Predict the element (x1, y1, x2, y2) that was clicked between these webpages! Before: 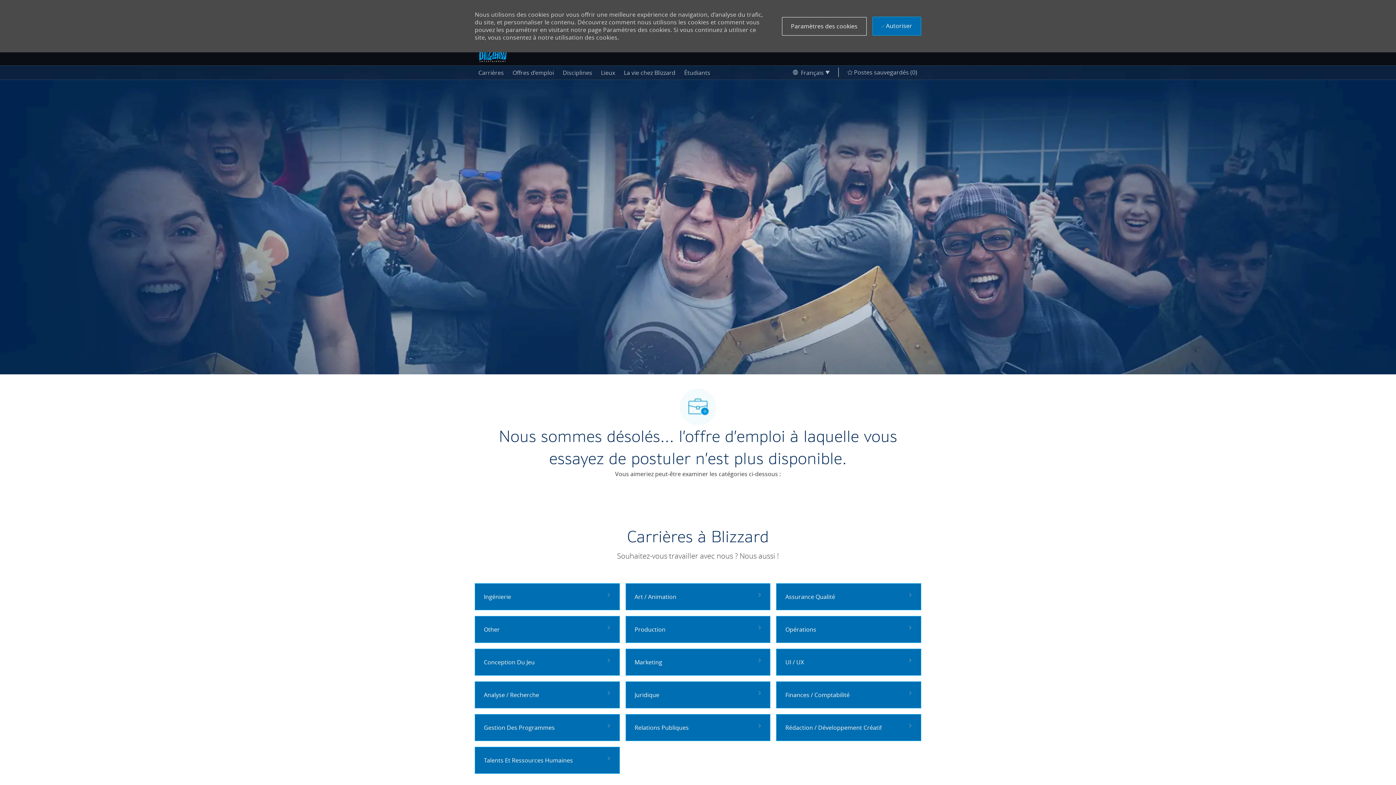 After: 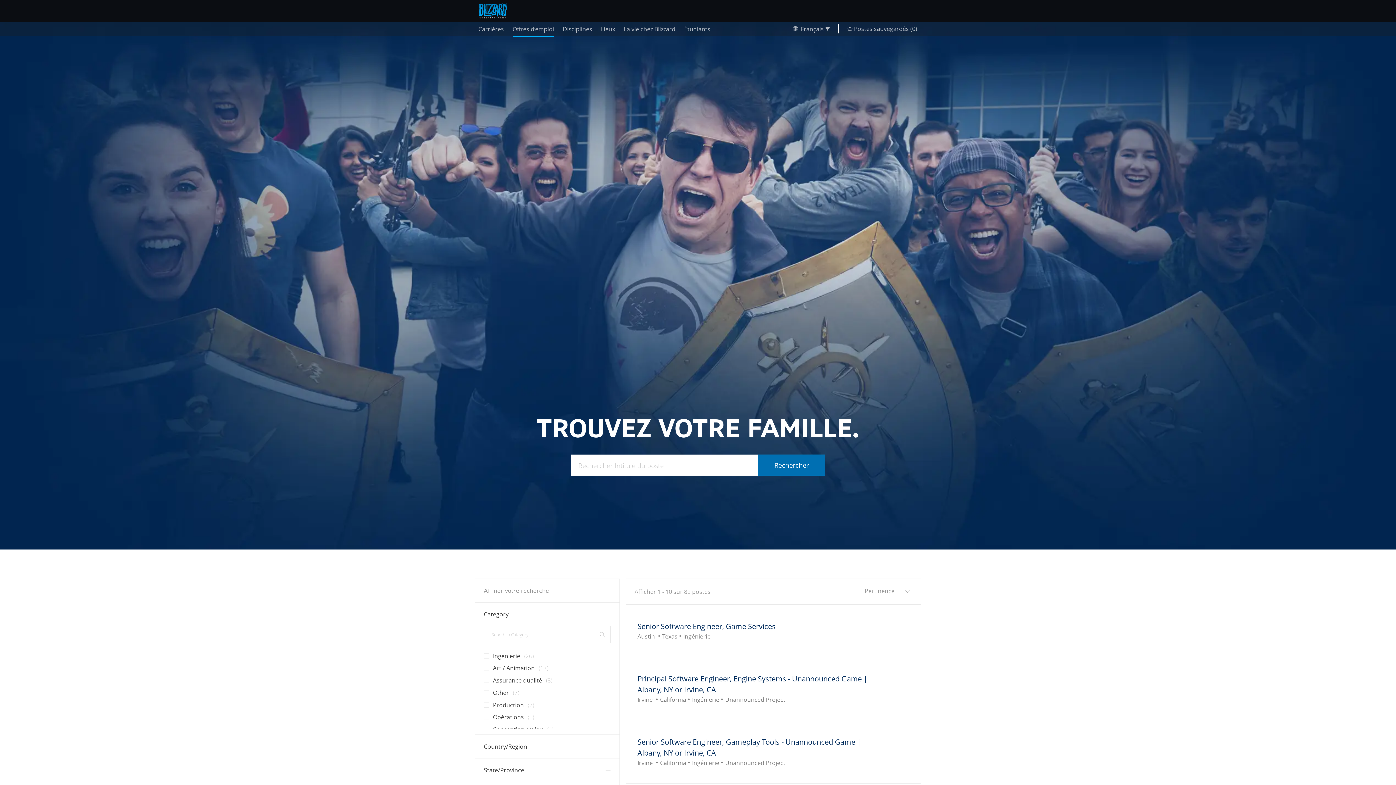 Action: label: Job Openings bbox: (512, 68, 554, 77)